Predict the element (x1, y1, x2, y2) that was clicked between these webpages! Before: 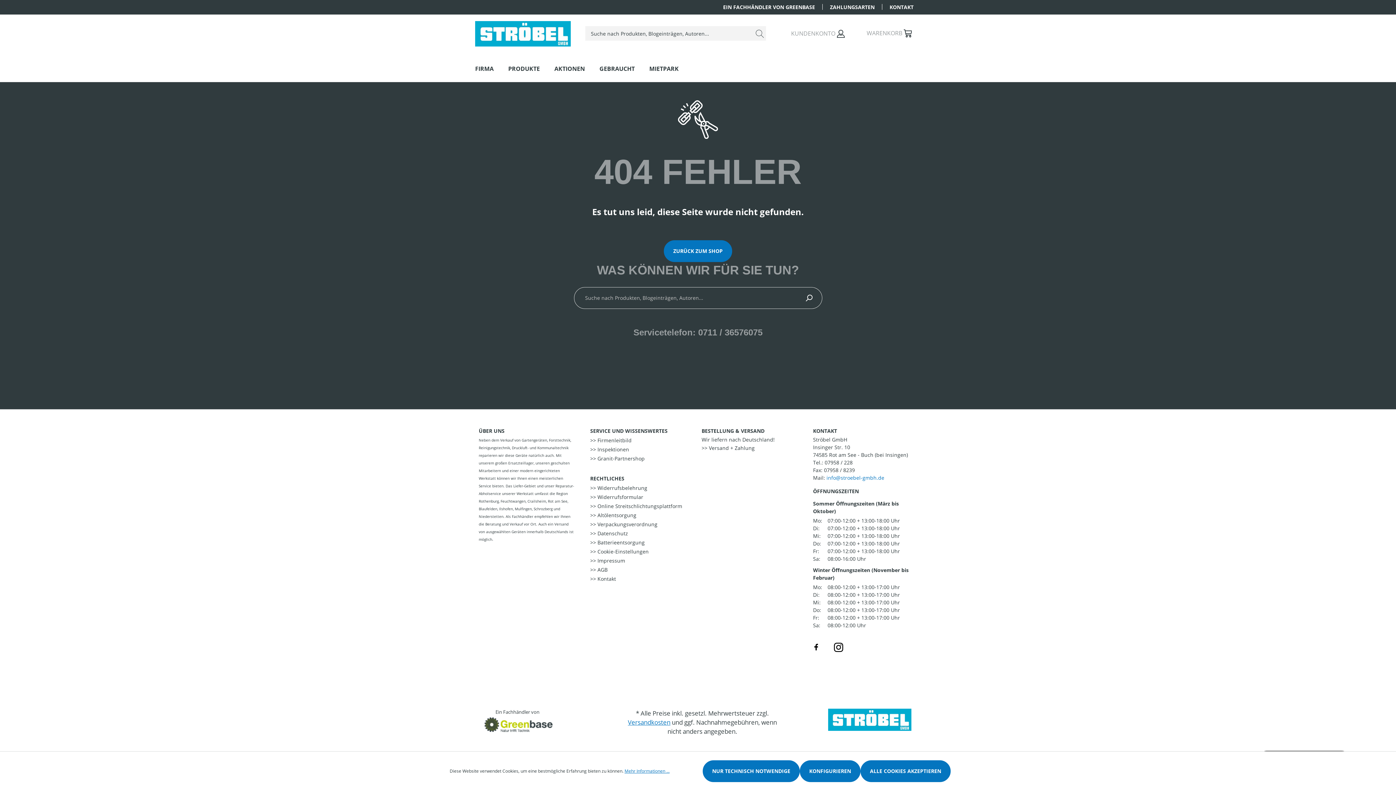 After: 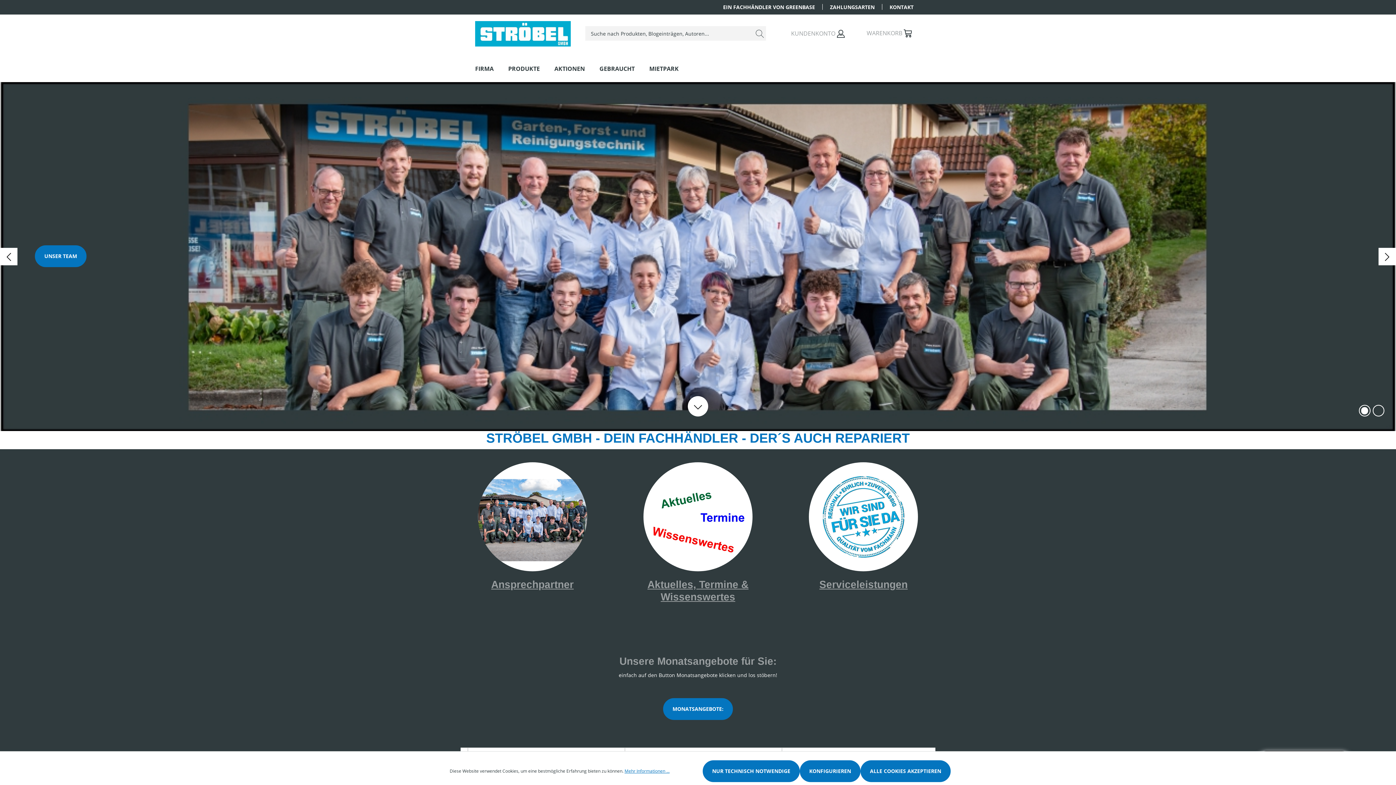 Action: label: ZURÜCK ZUM SHOP bbox: (664, 240, 732, 262)